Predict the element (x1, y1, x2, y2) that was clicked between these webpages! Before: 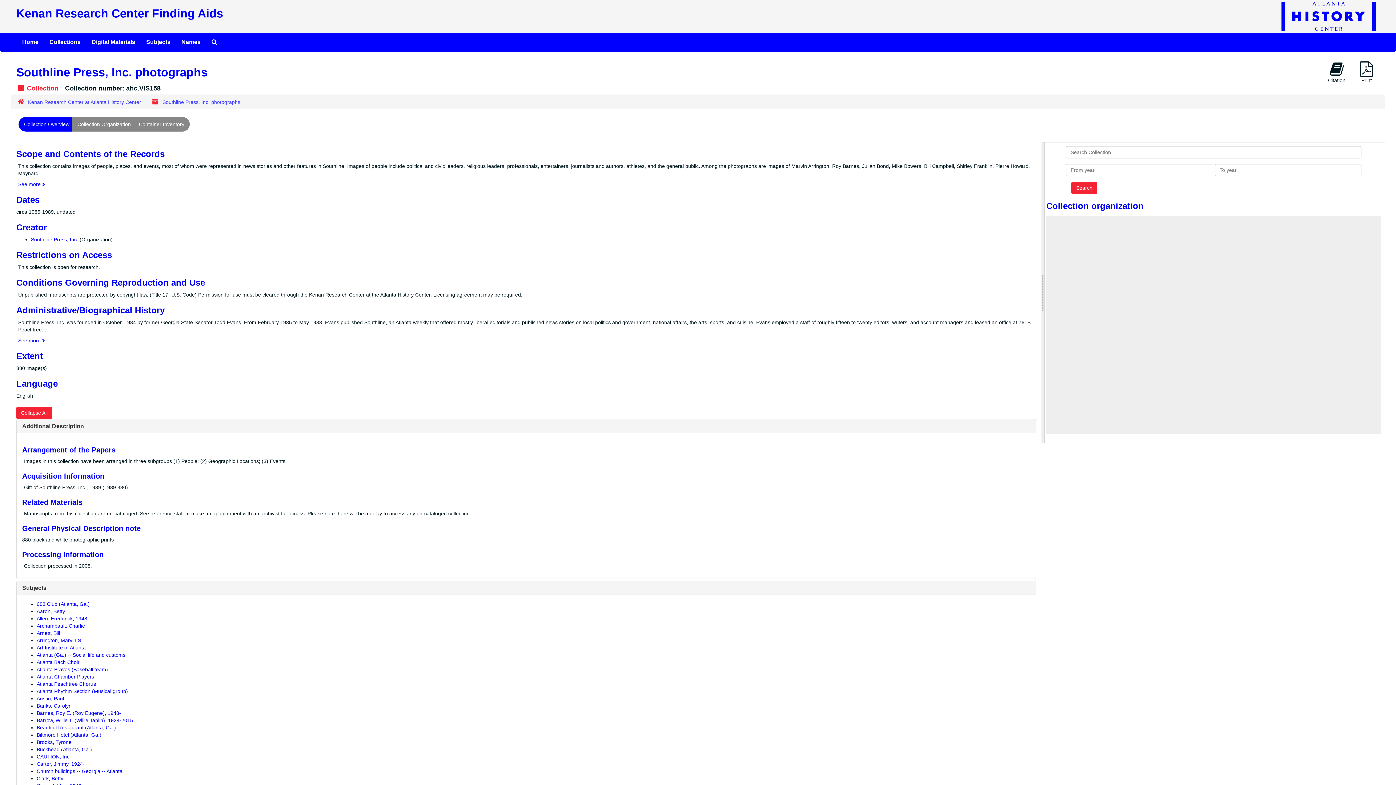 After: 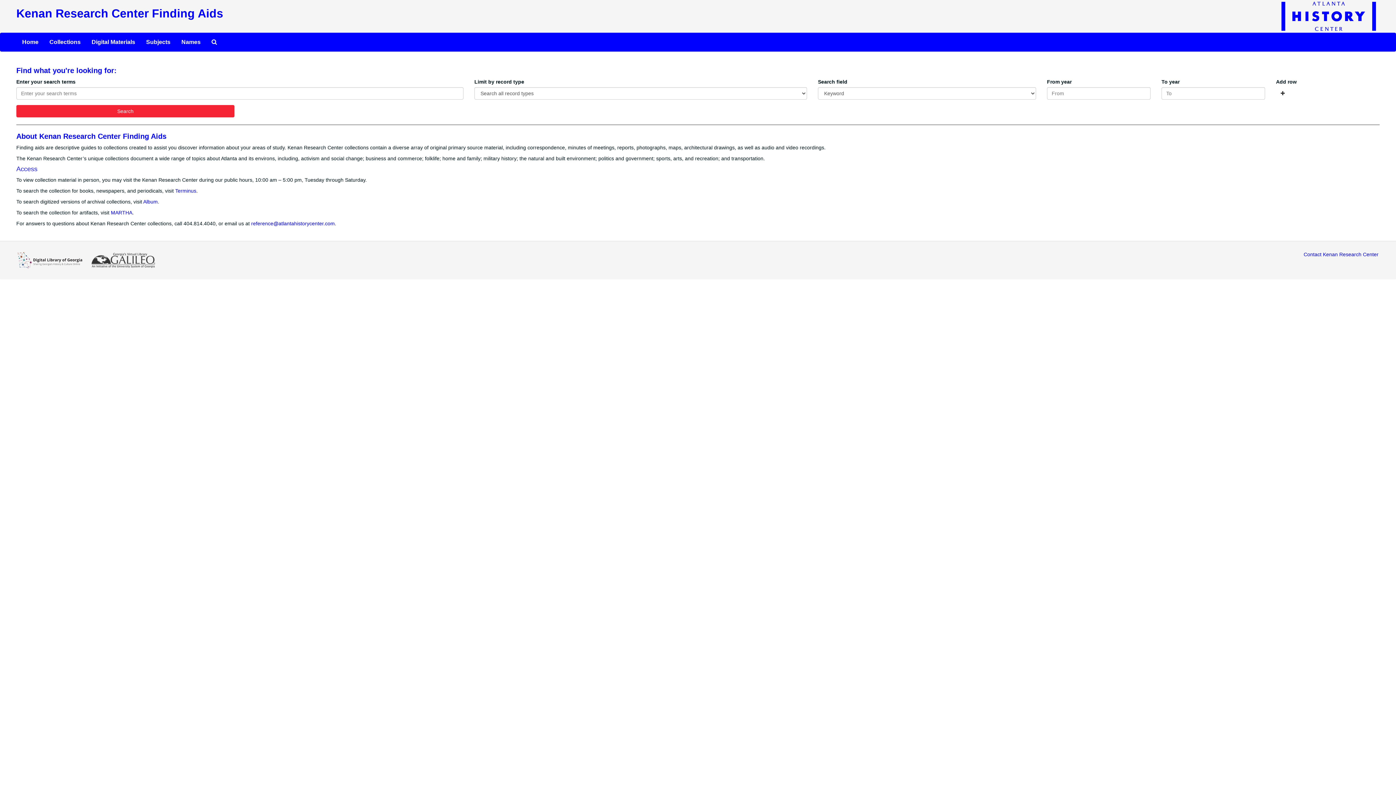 Action: label: Kenan Research Center Finding Aids bbox: (16, 6, 223, 20)